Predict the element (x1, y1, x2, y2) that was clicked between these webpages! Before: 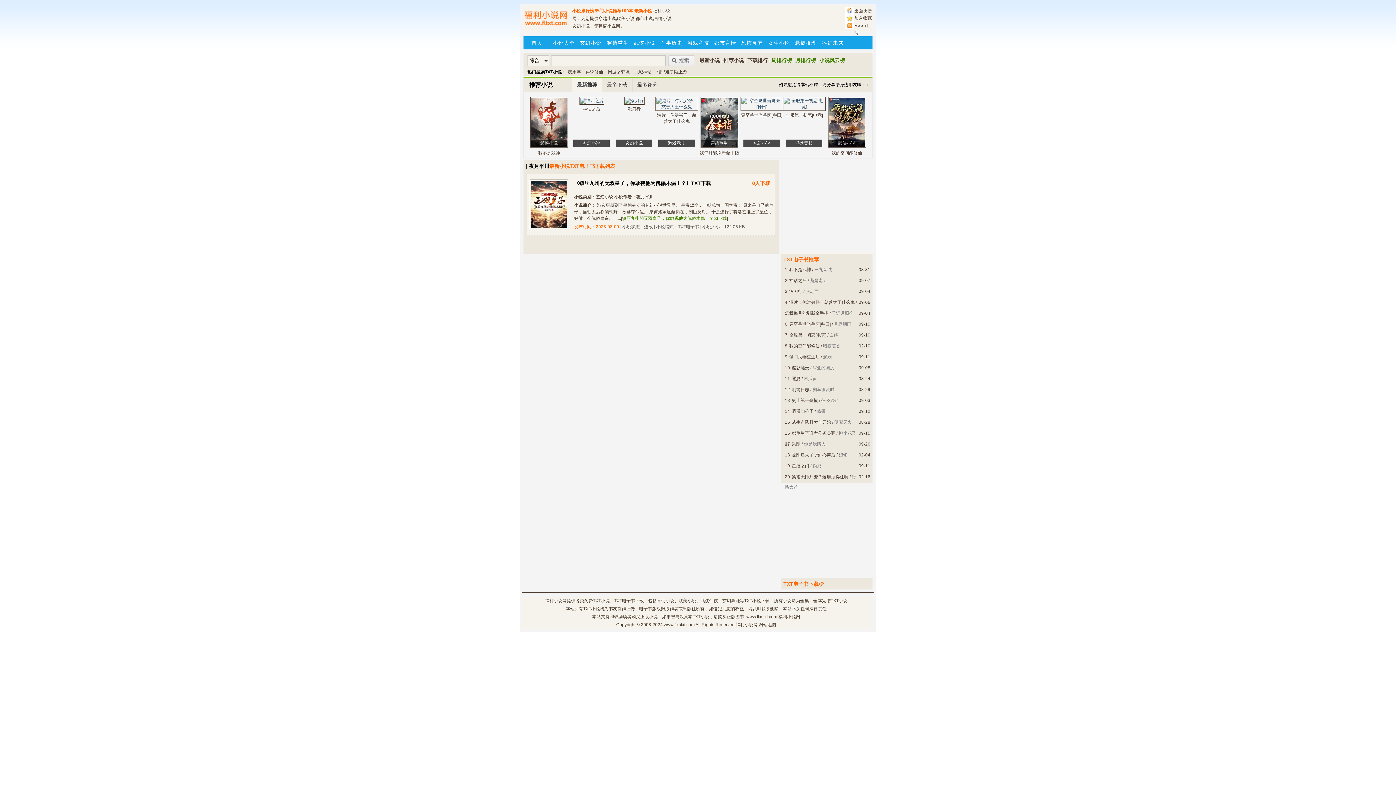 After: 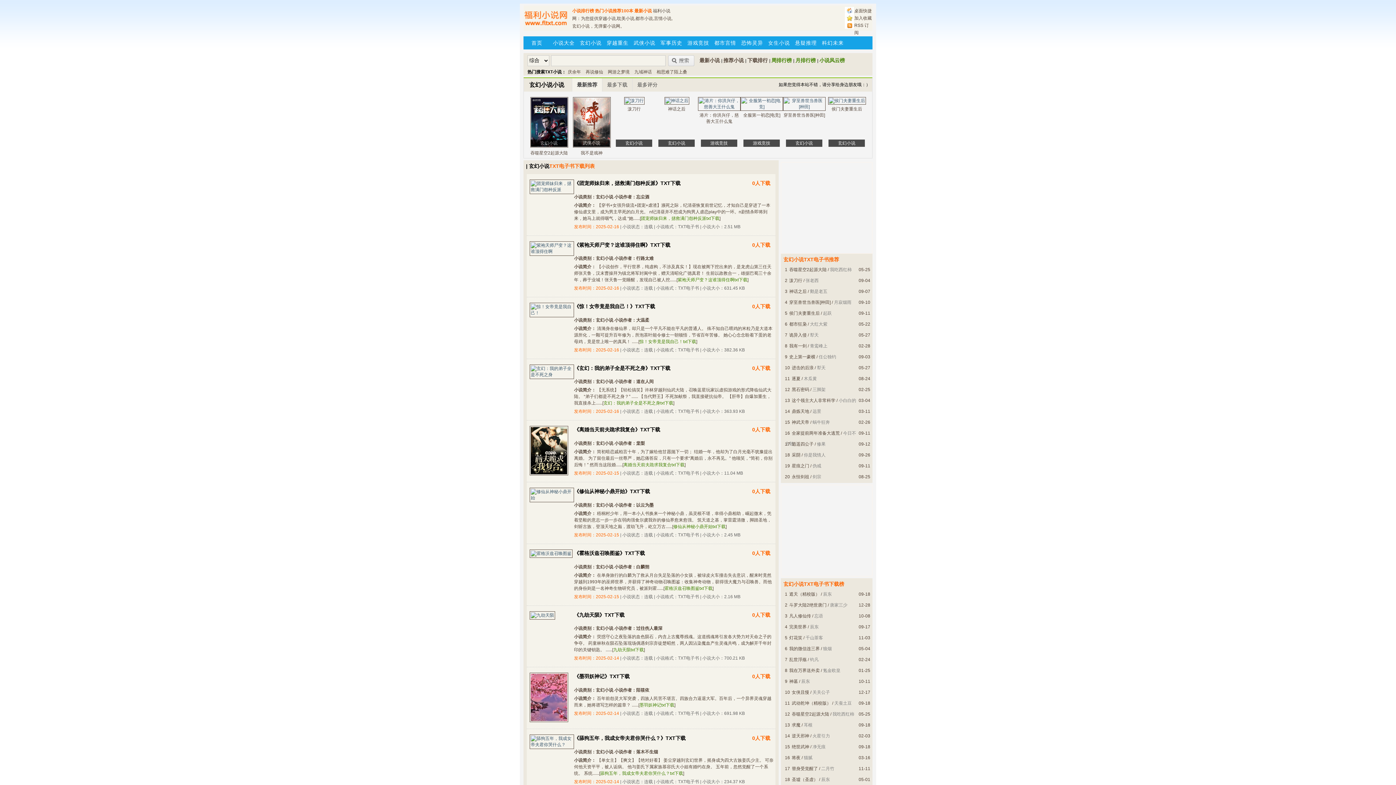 Action: bbox: (577, 36, 604, 49) label: 玄幻小说